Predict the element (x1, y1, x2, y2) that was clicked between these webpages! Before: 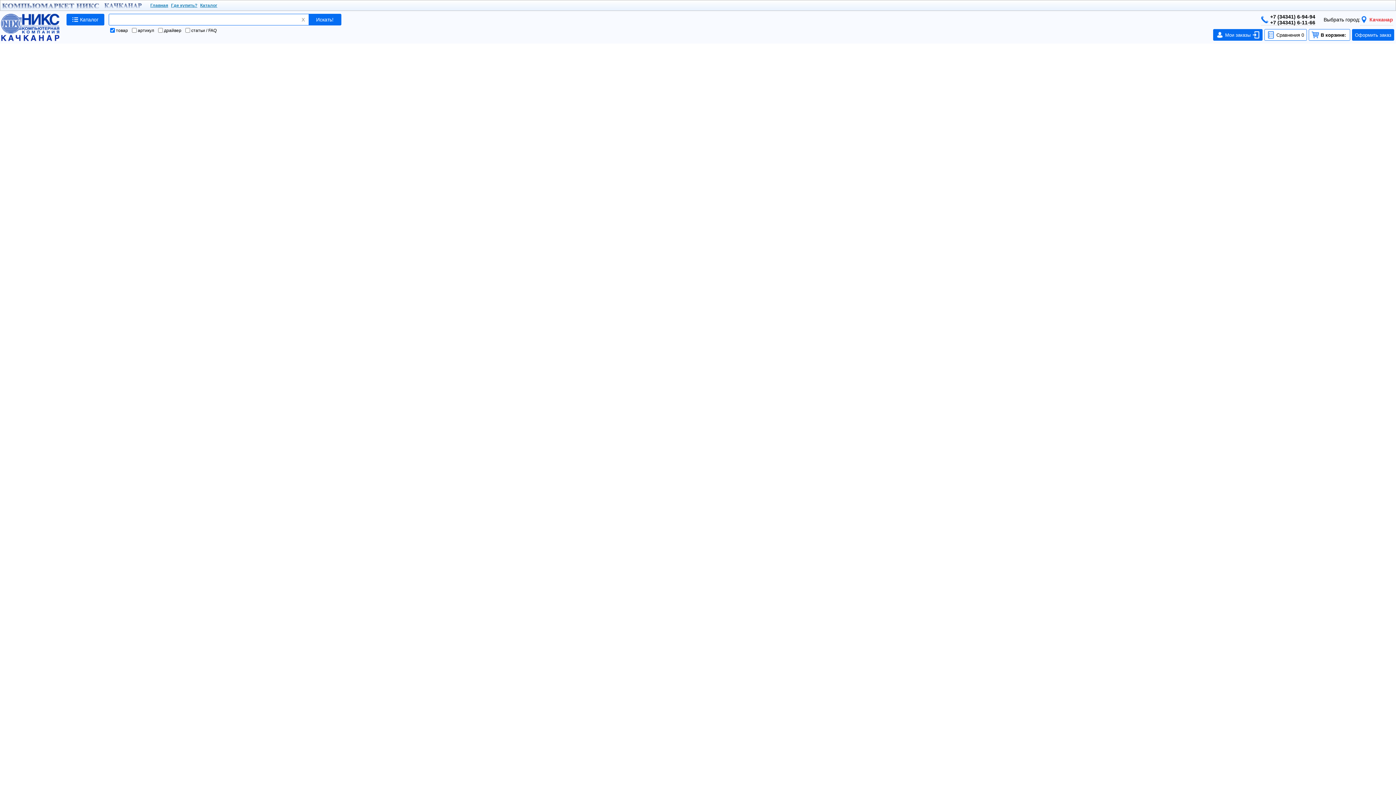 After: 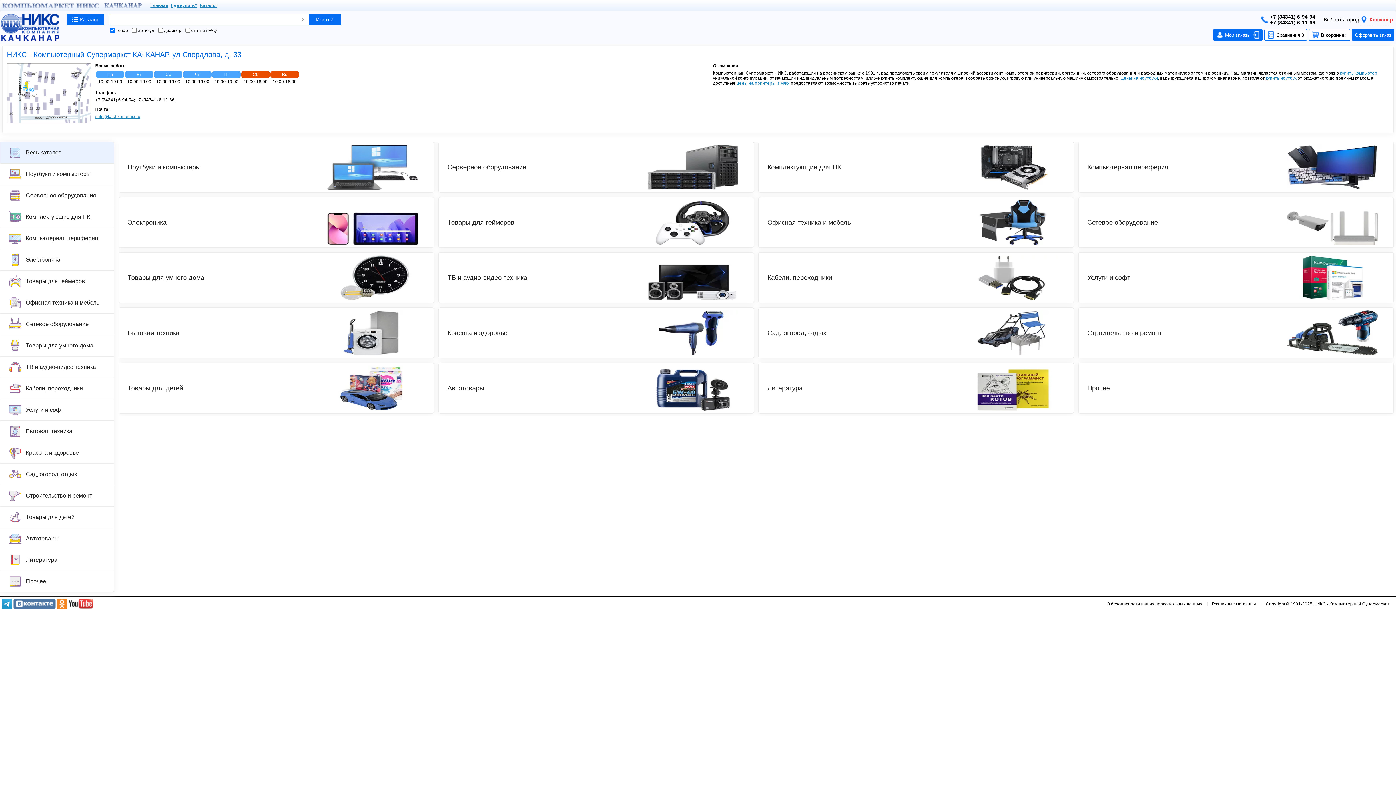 Action: bbox: (1, 33, 59, 41)